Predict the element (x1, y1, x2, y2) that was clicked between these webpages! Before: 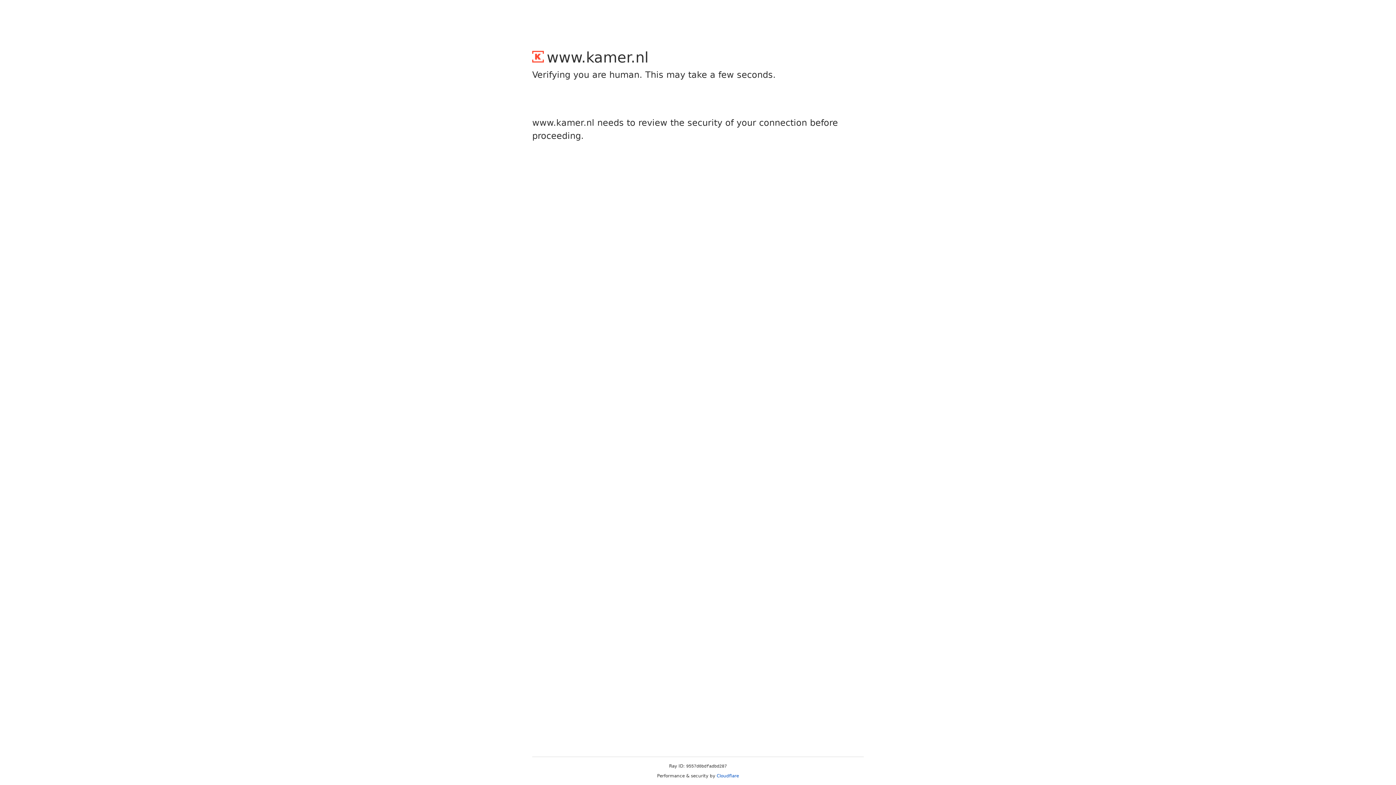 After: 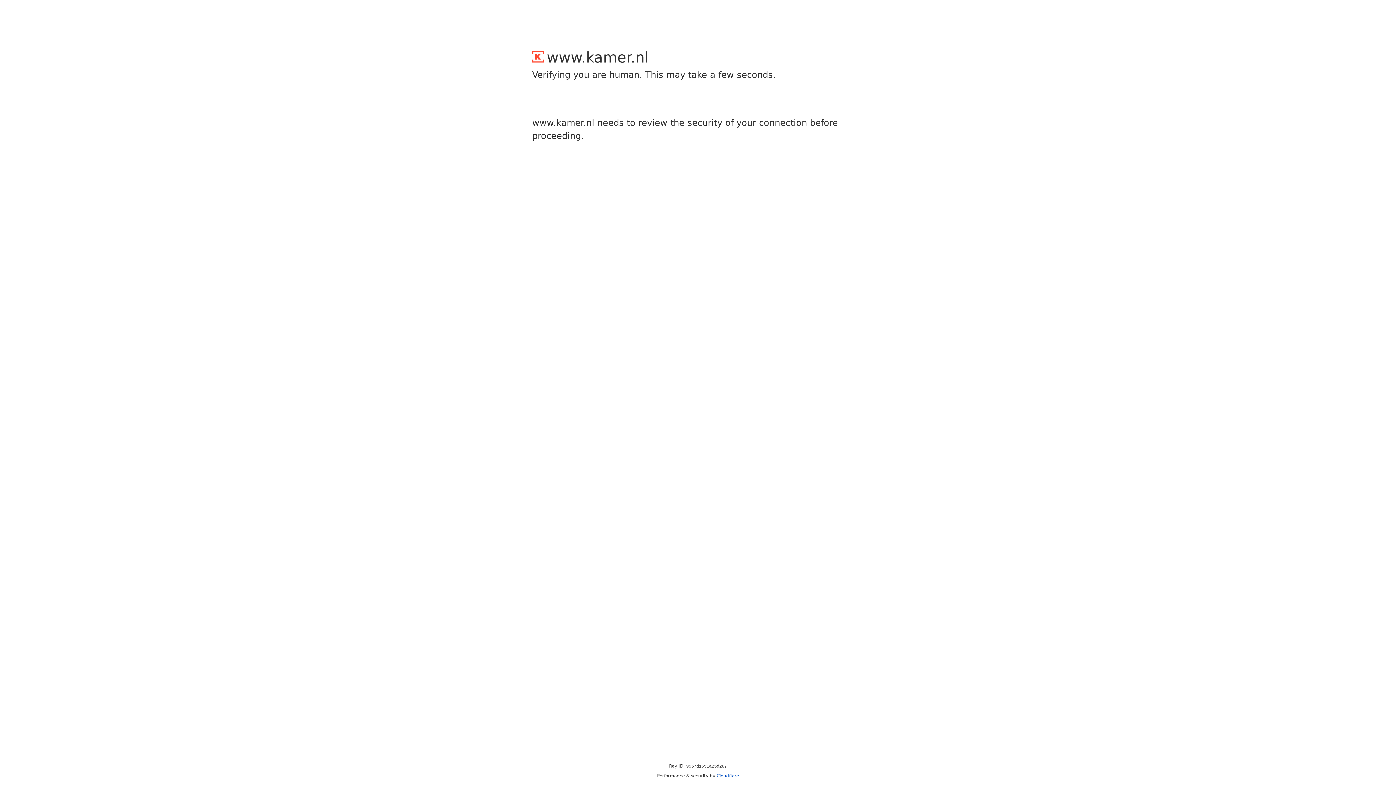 Action: label: Cloudflare bbox: (716, 773, 739, 778)